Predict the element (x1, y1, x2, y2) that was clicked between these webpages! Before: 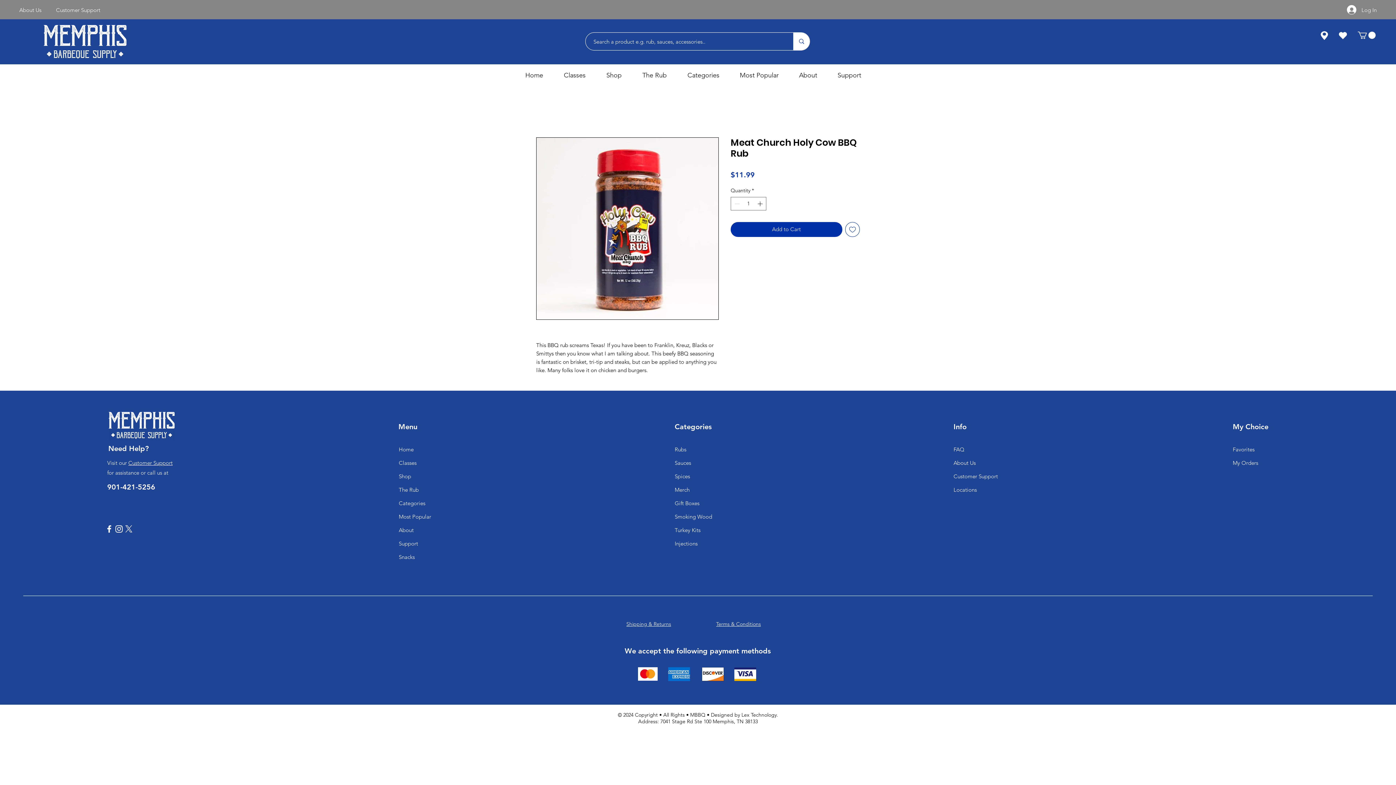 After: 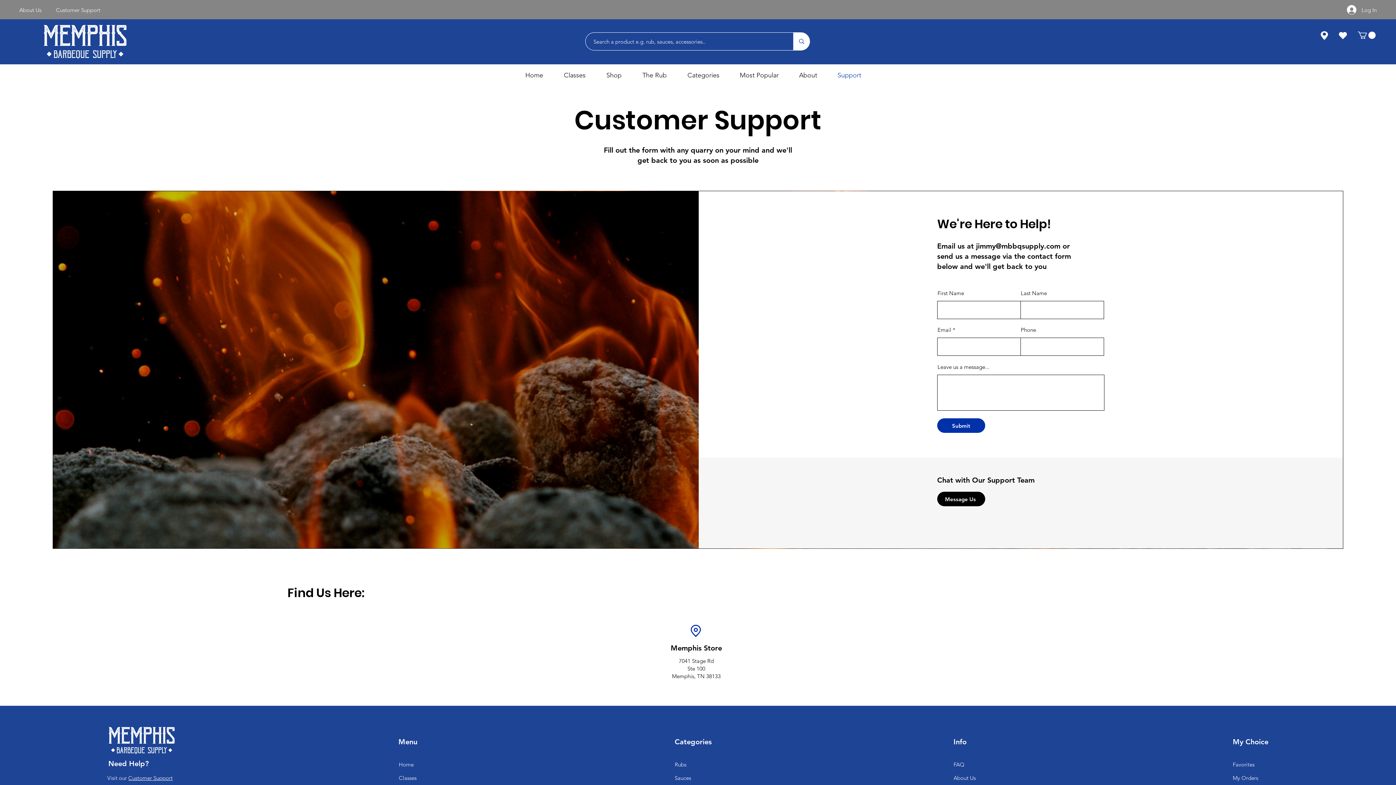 Action: bbox: (953, 486, 978, 493) label: Locations 